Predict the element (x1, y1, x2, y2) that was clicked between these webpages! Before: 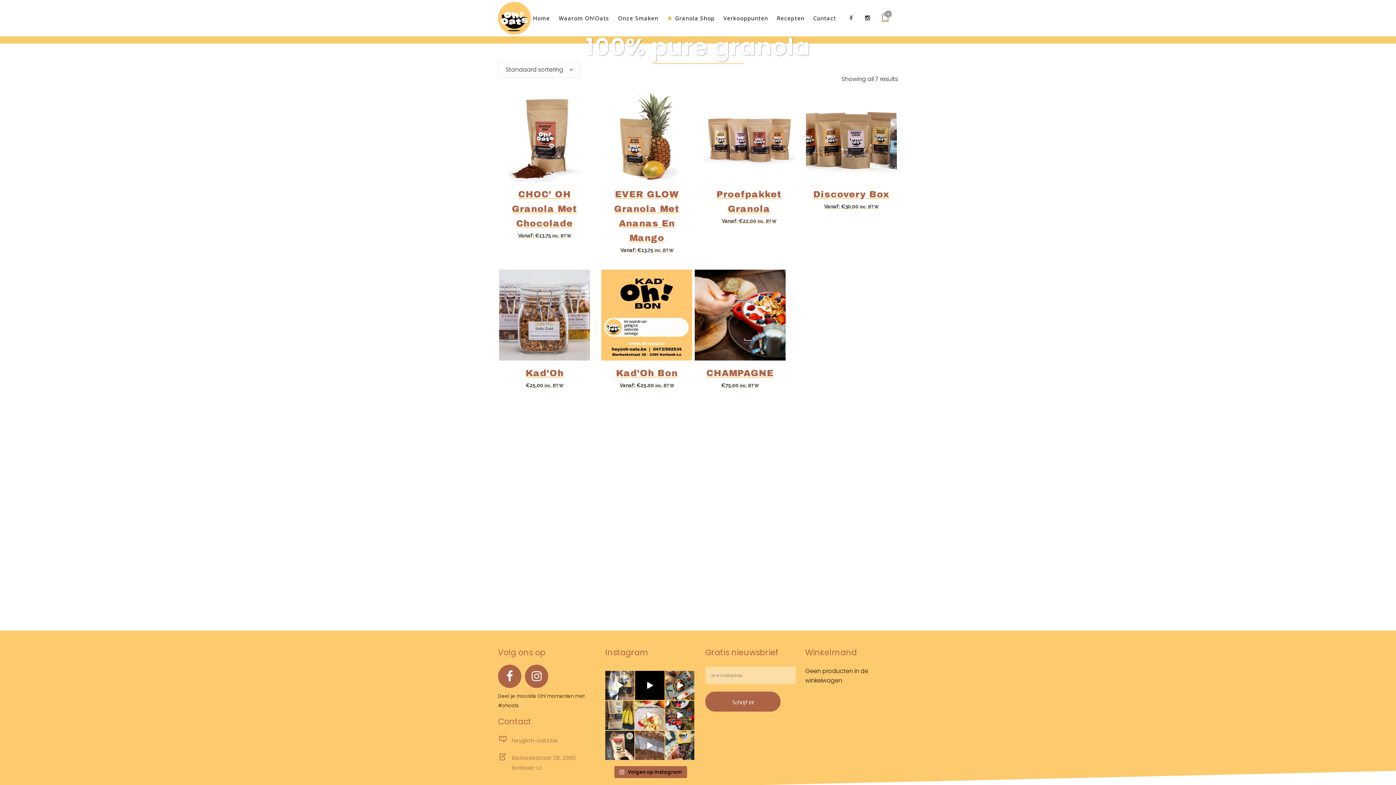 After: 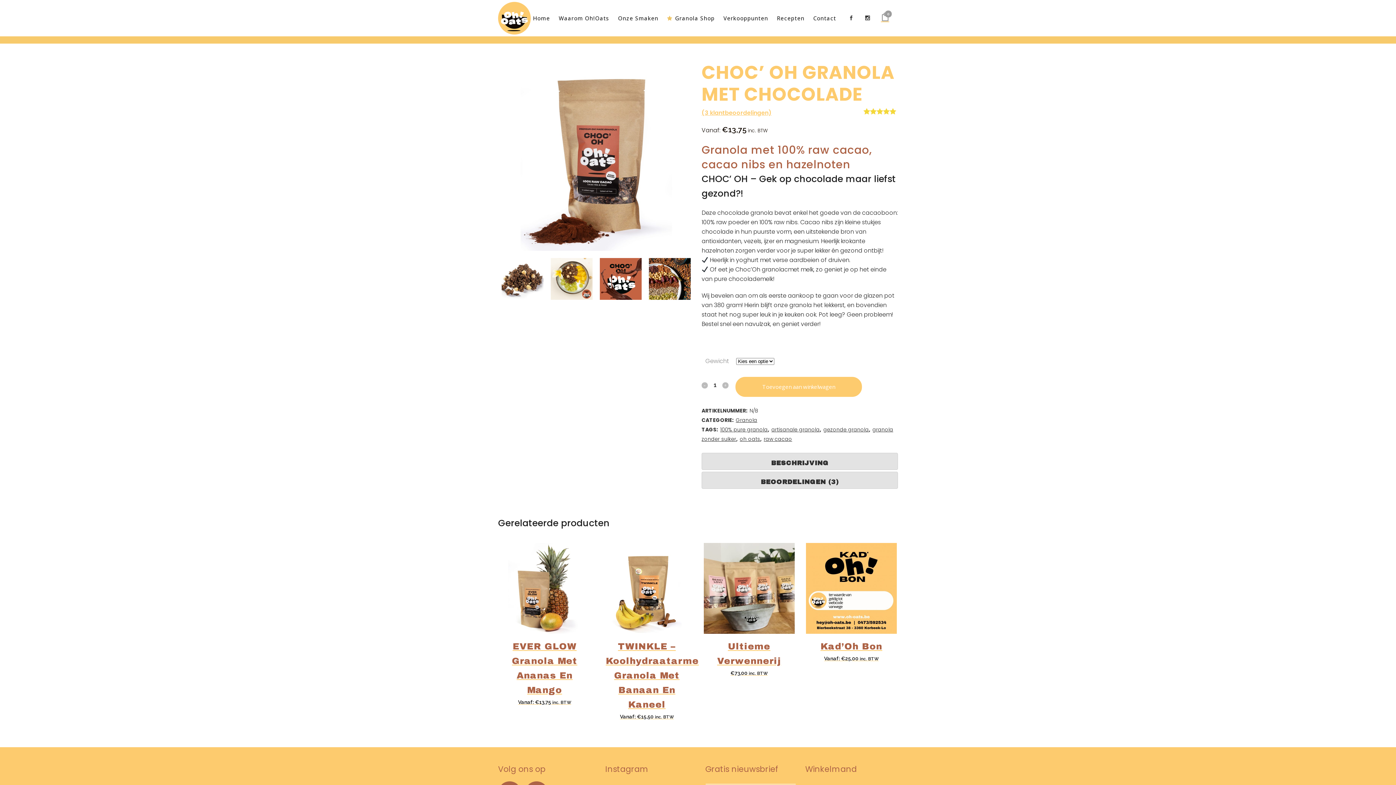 Action: label: CHOC’ OH Granola Met Chocolade
Vanaf: €13,75 inc. BTW bbox: (498, 181, 591, 240)